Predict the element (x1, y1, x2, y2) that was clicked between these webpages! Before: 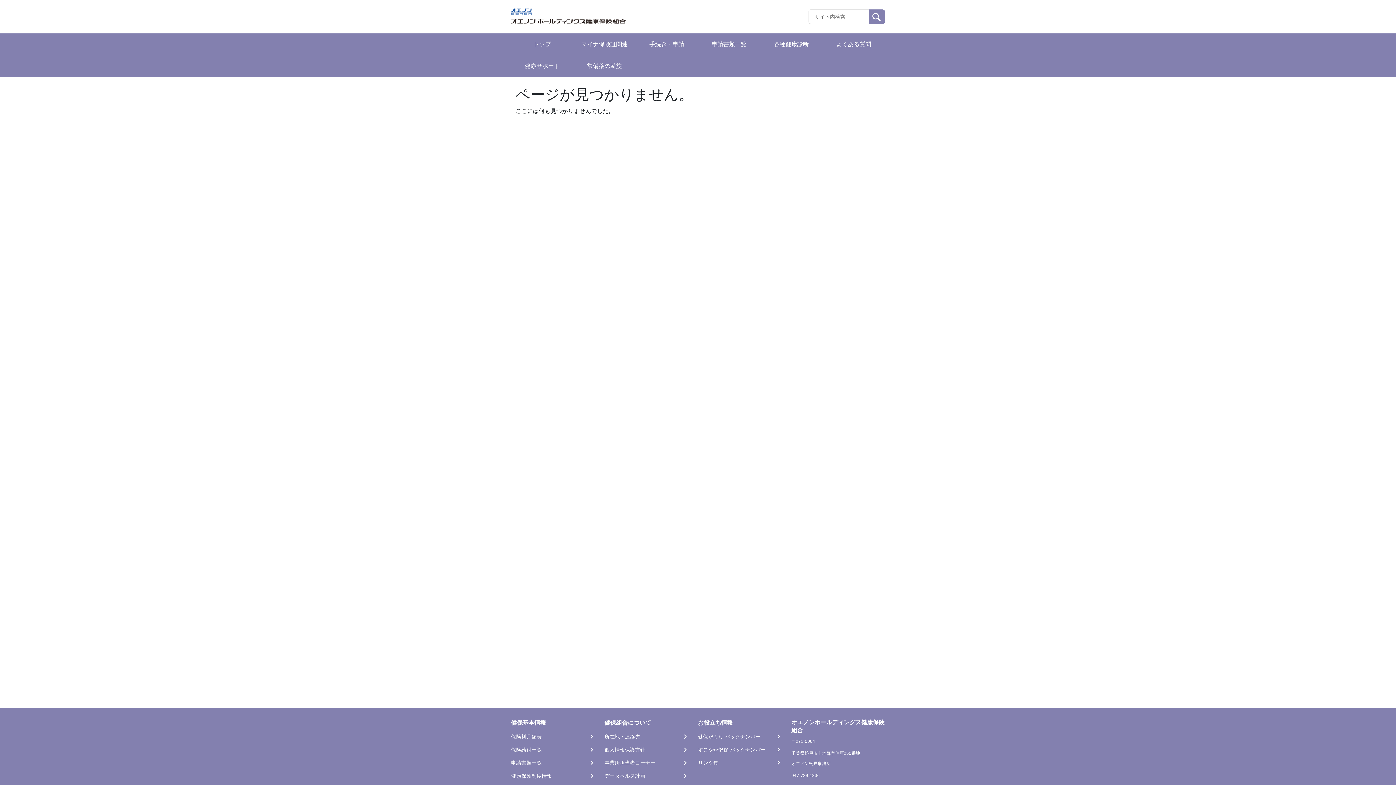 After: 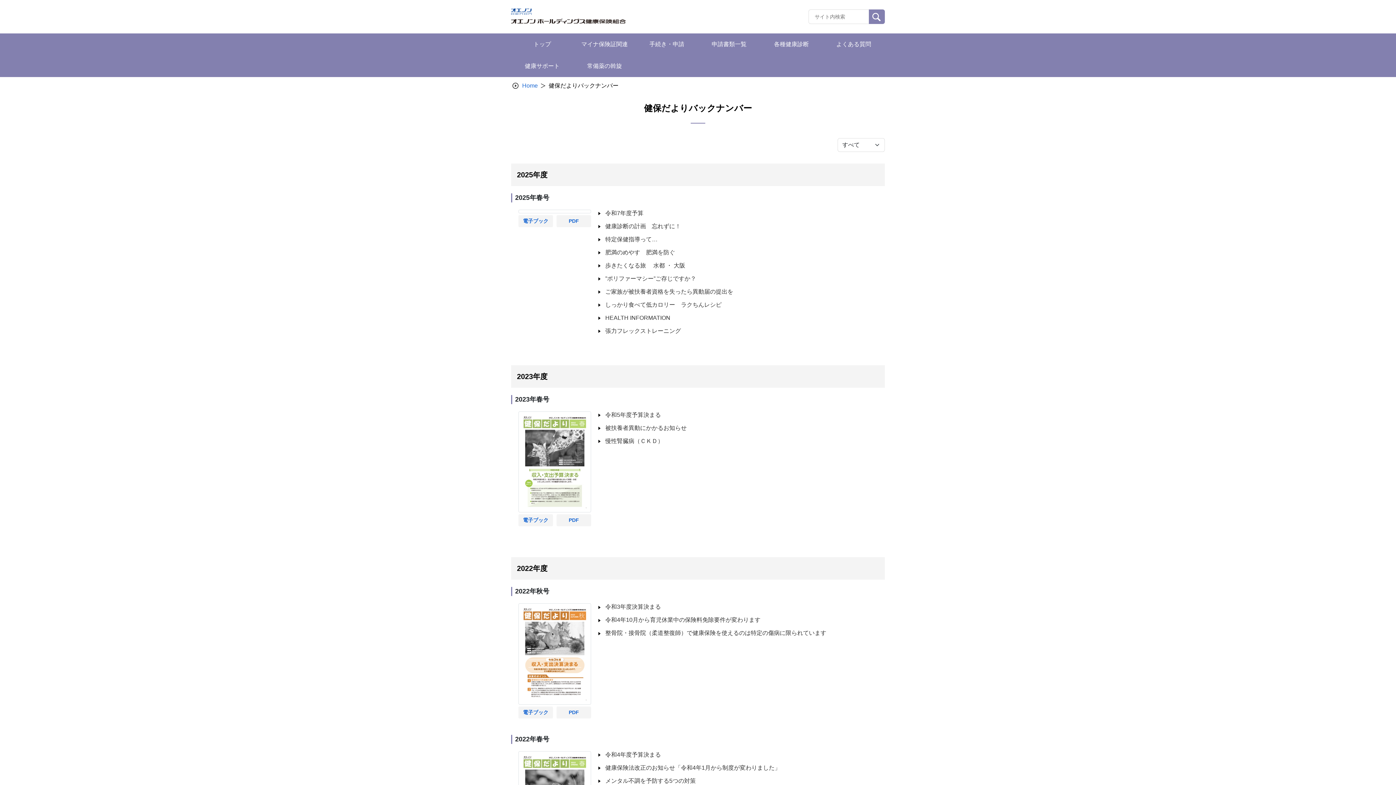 Action: bbox: (698, 733, 782, 740) label: 健保だより バックナンバー